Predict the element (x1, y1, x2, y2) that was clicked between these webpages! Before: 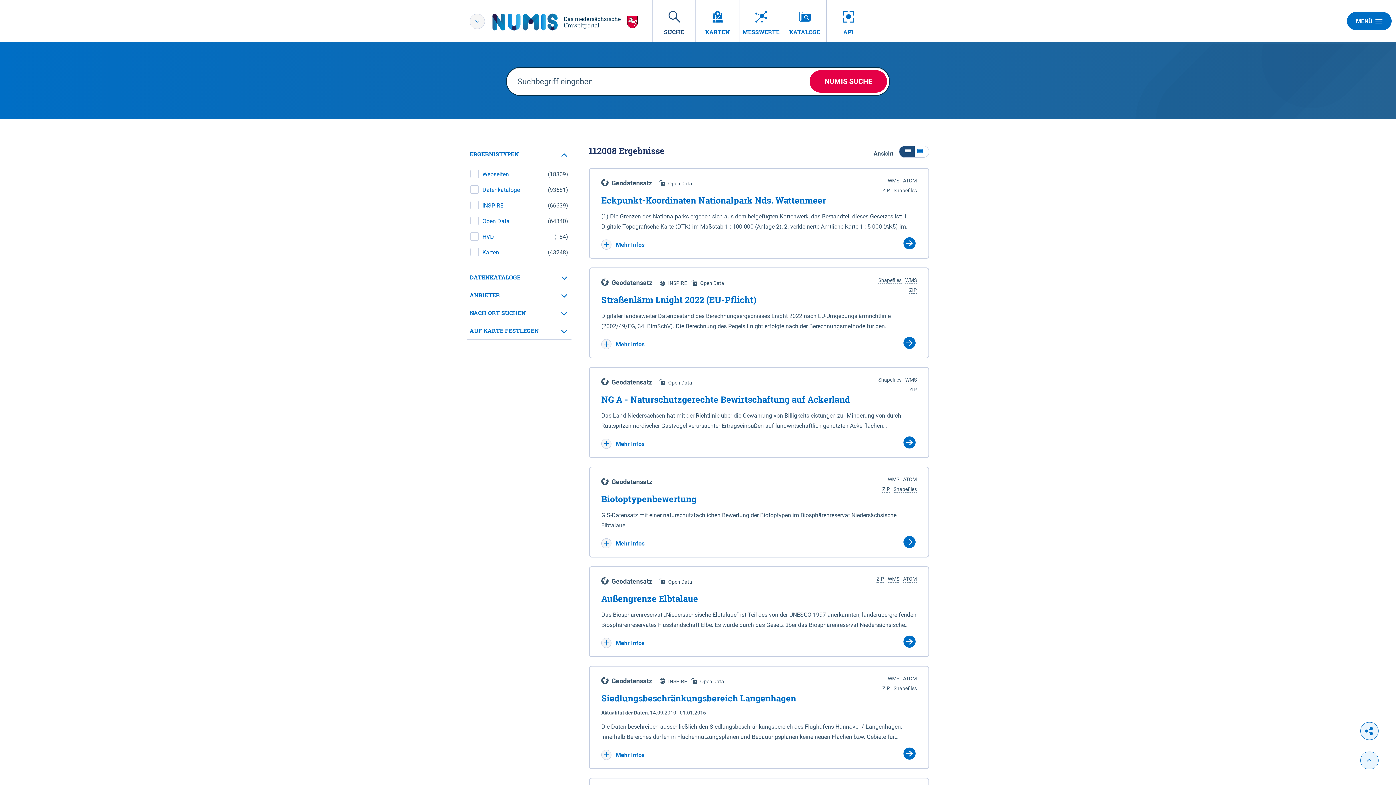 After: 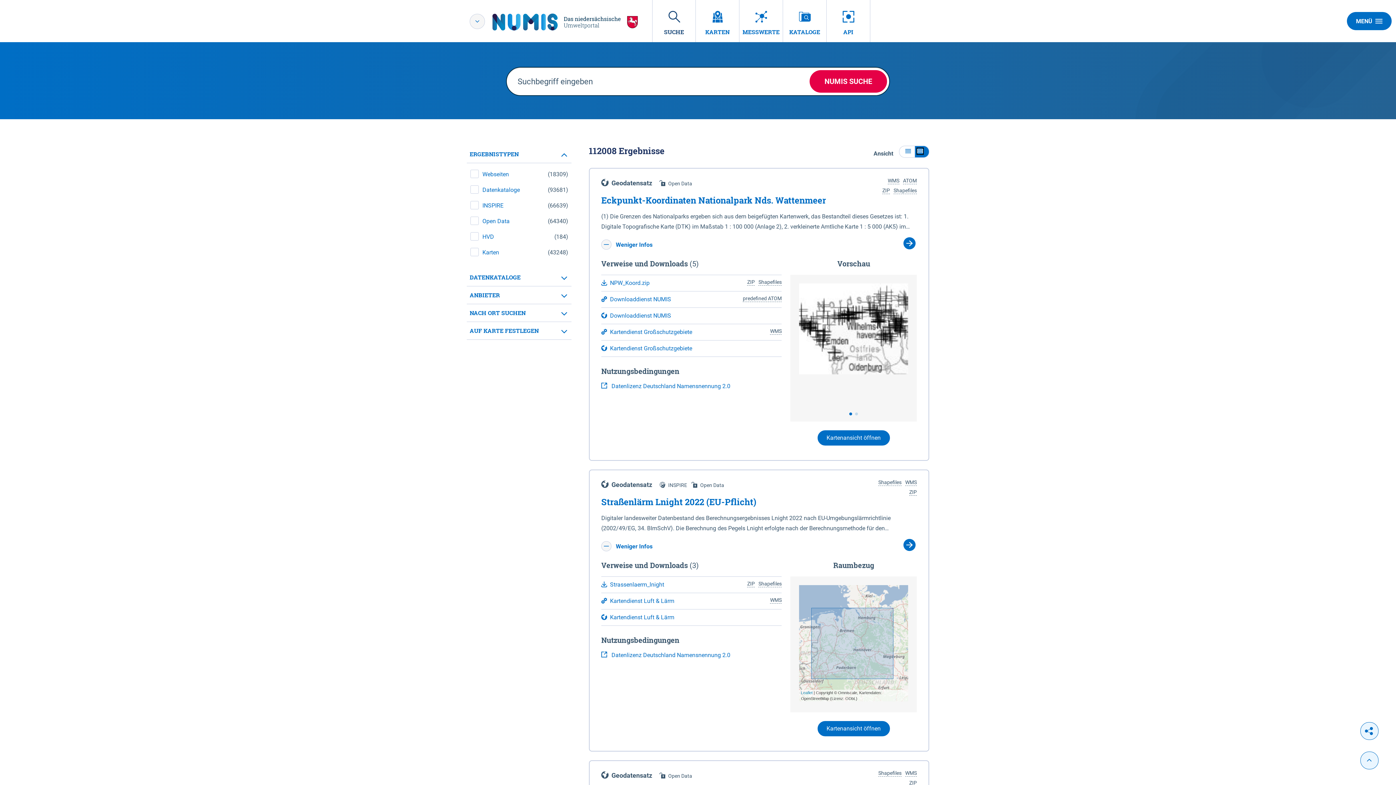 Action: bbox: (914, 145, 929, 157)